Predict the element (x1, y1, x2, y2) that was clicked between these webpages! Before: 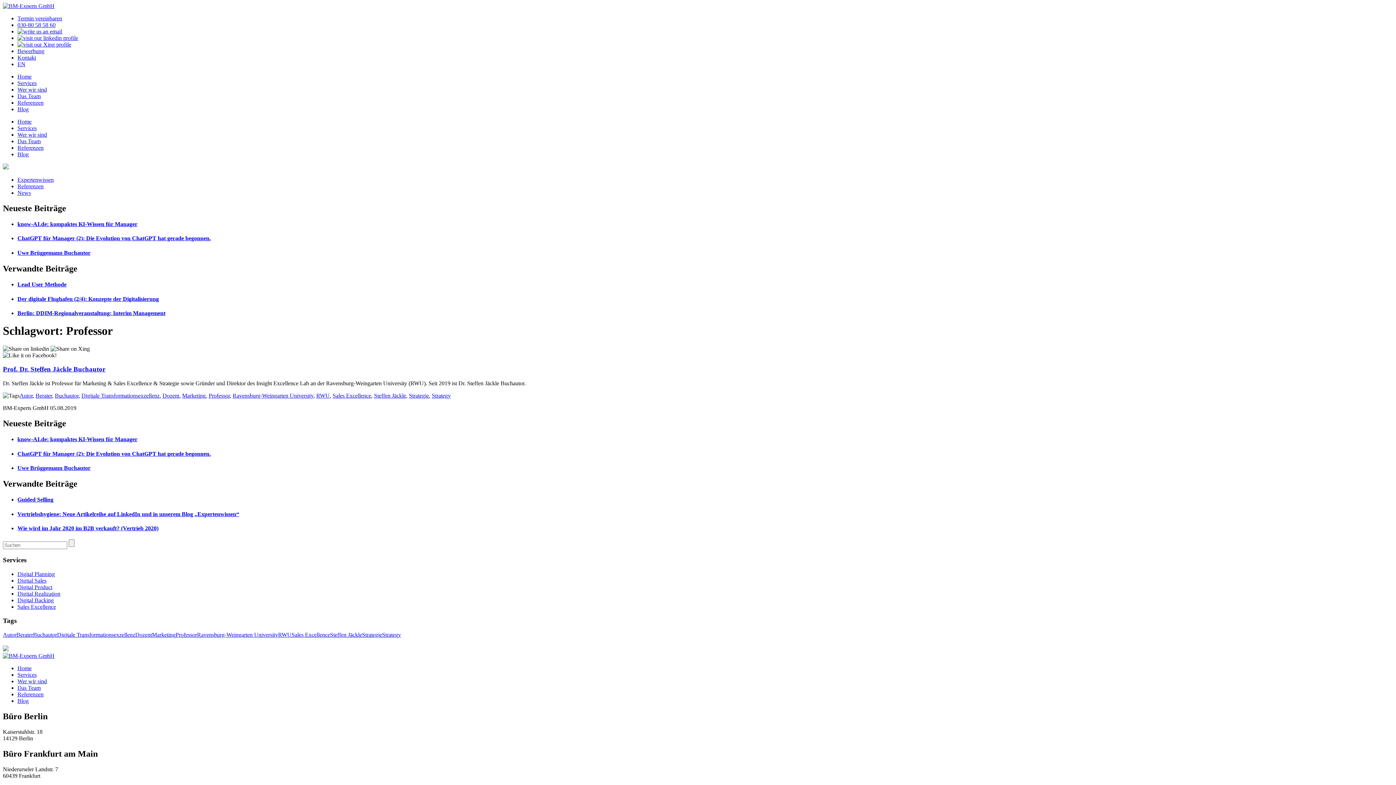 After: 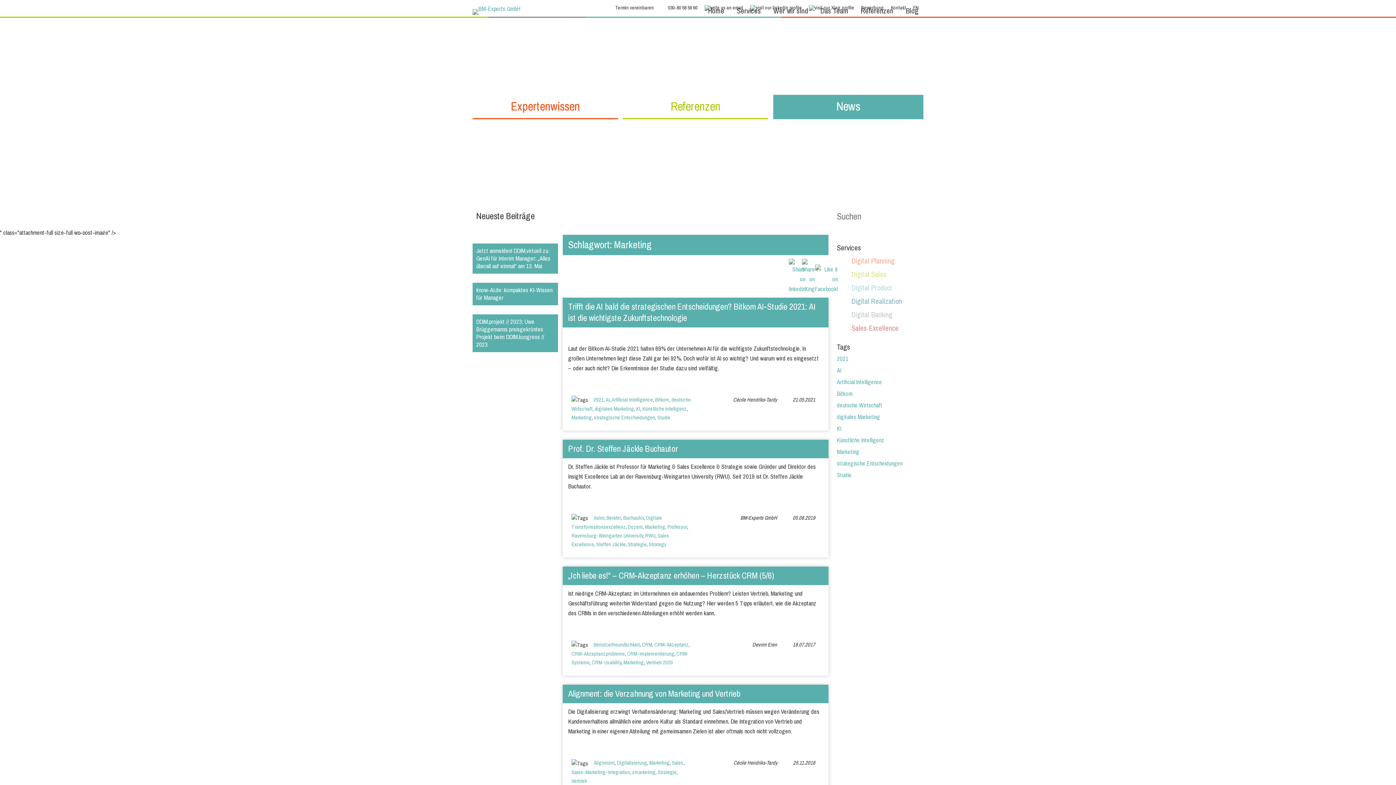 Action: bbox: (152, 631, 175, 638) label: Marketing